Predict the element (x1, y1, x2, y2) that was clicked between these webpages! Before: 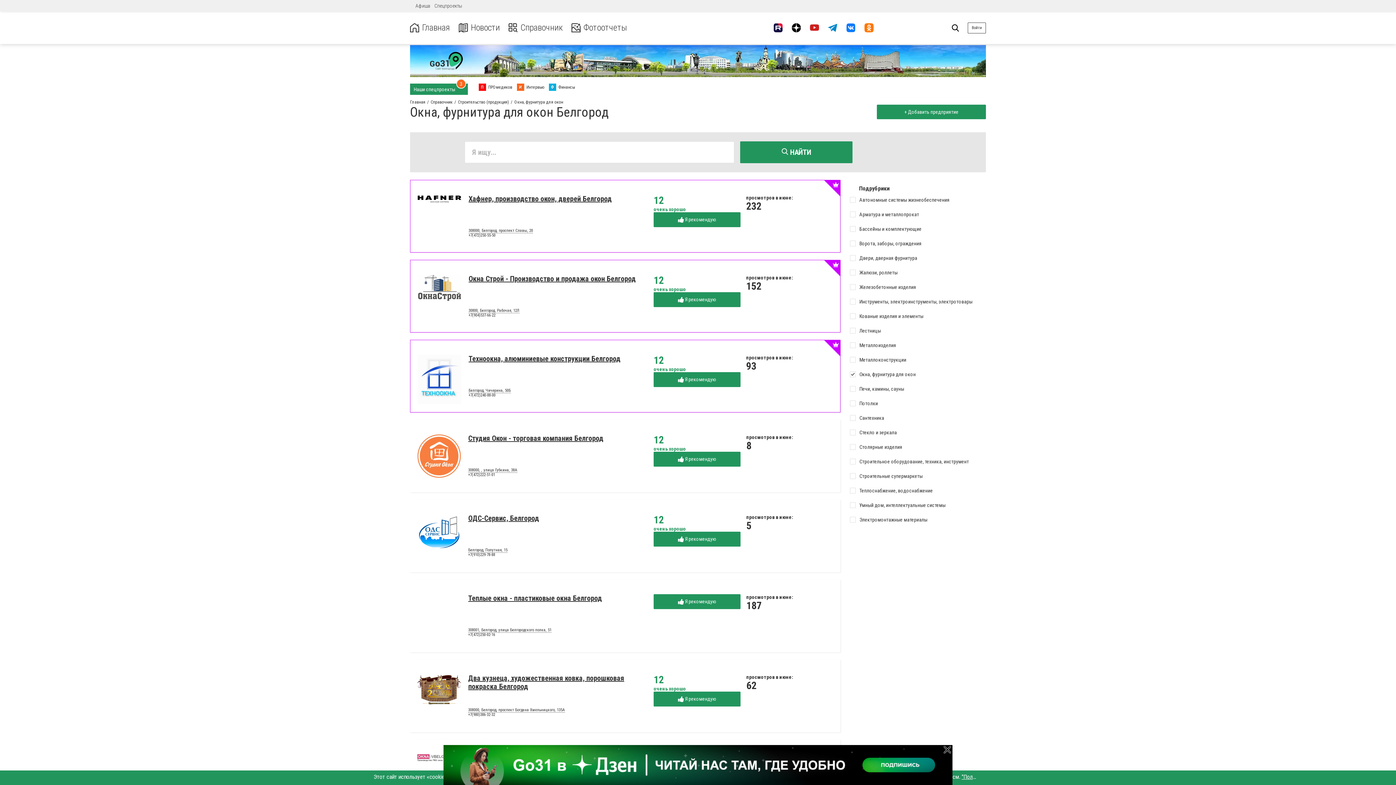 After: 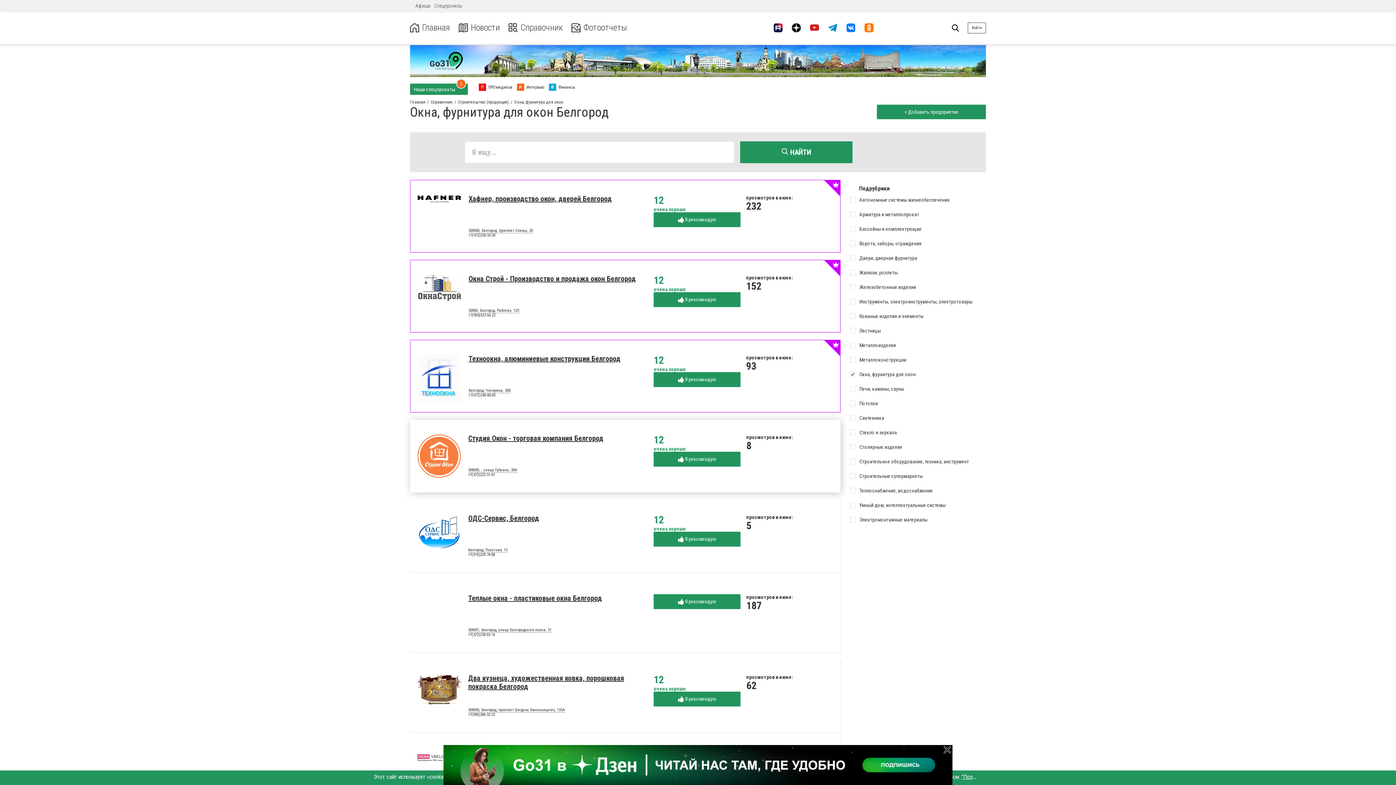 Action: bbox: (417, 434, 461, 478)